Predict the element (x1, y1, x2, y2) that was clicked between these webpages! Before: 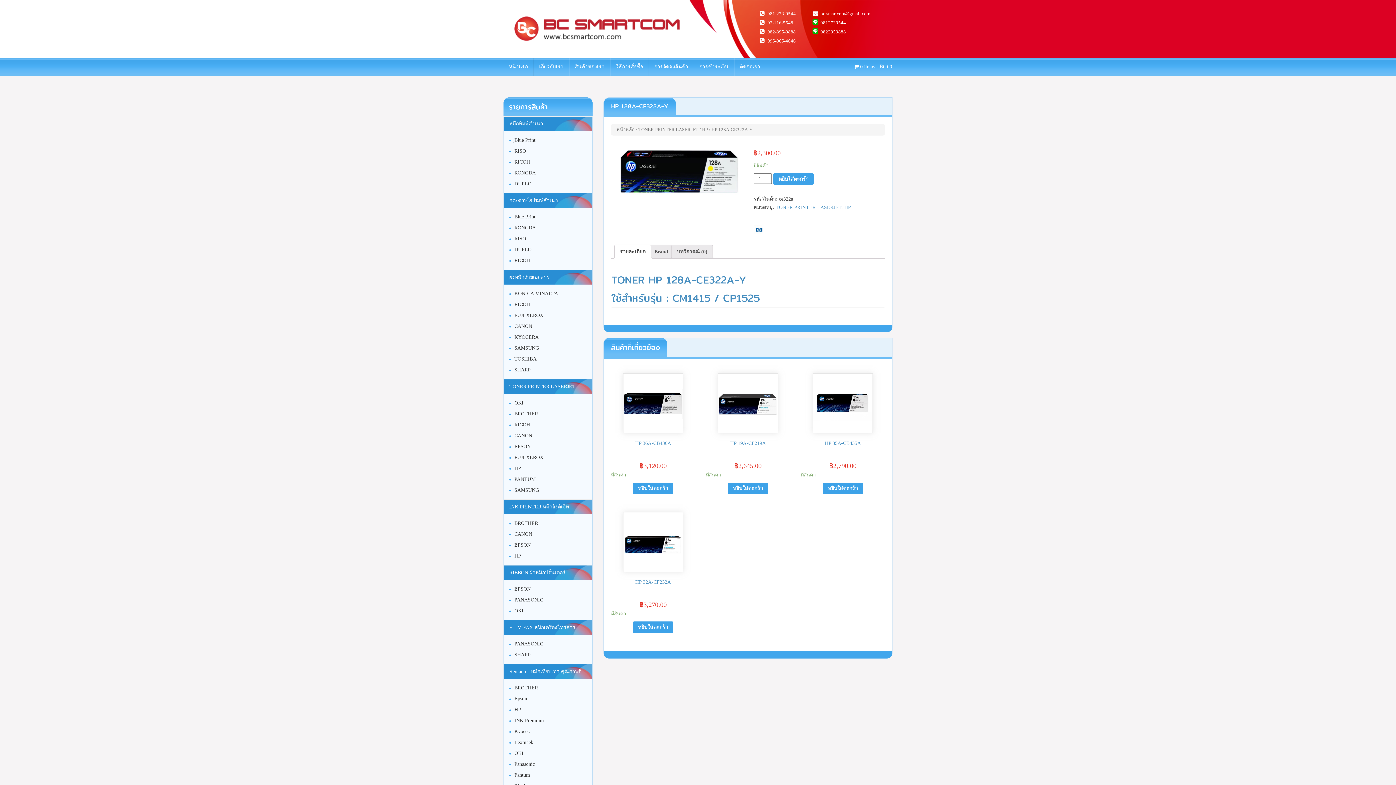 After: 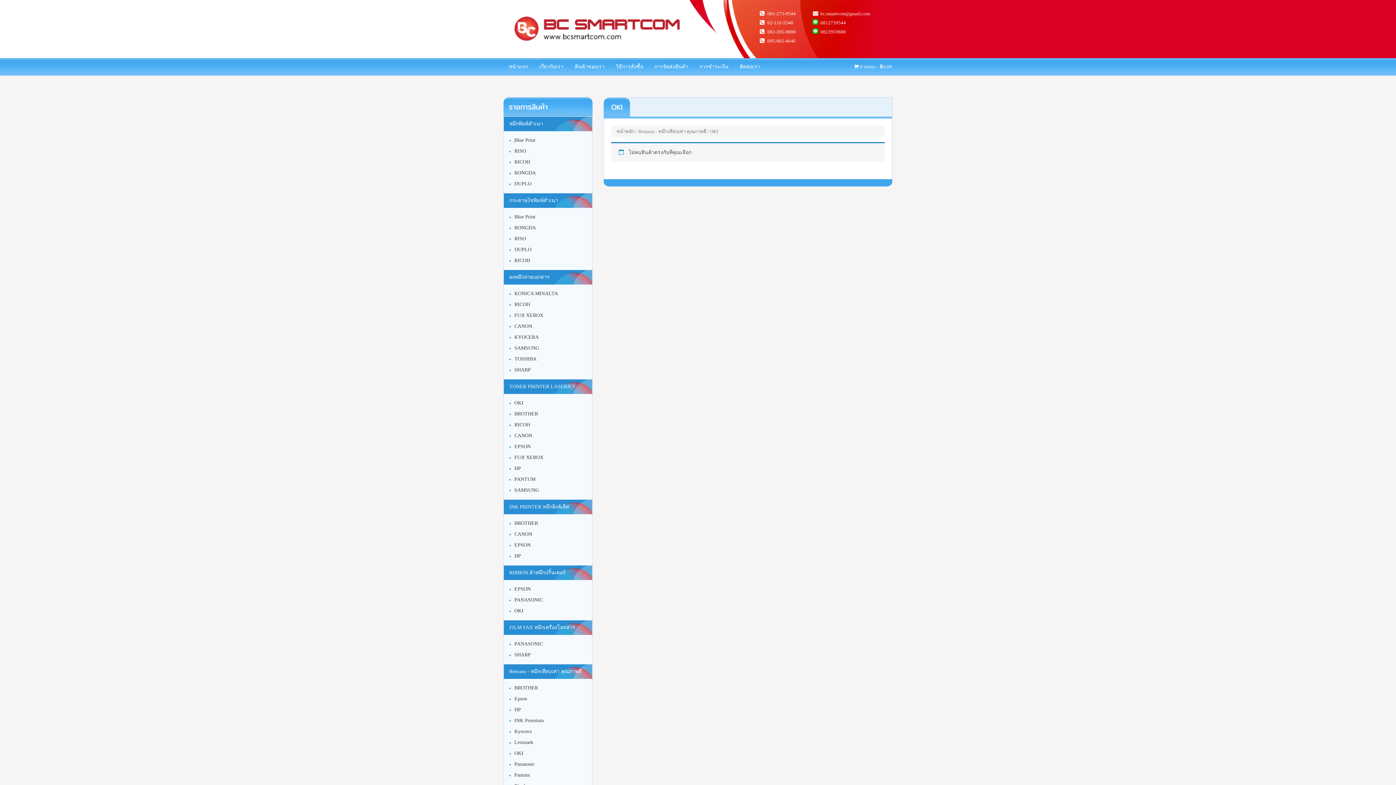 Action: label: OKI bbox: (509, 748, 588, 759)